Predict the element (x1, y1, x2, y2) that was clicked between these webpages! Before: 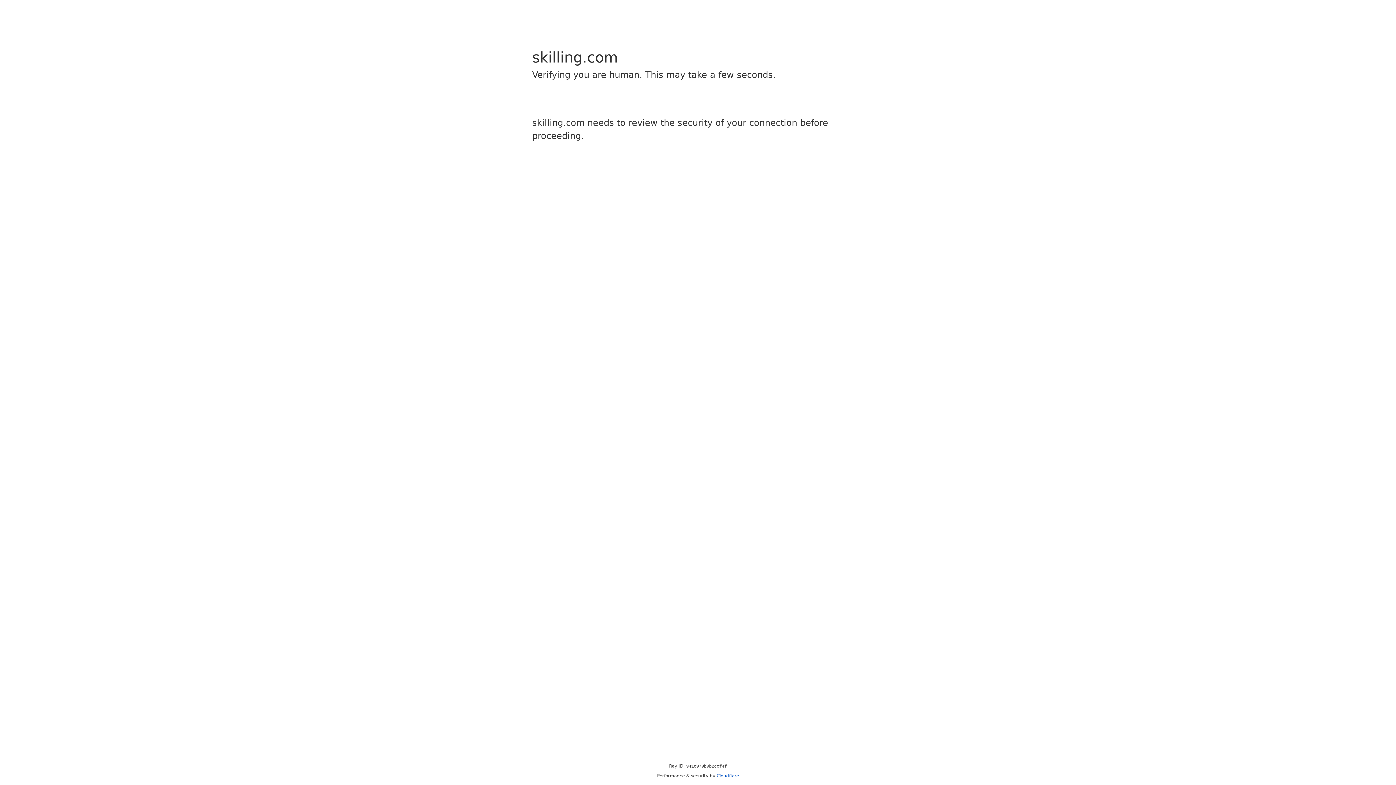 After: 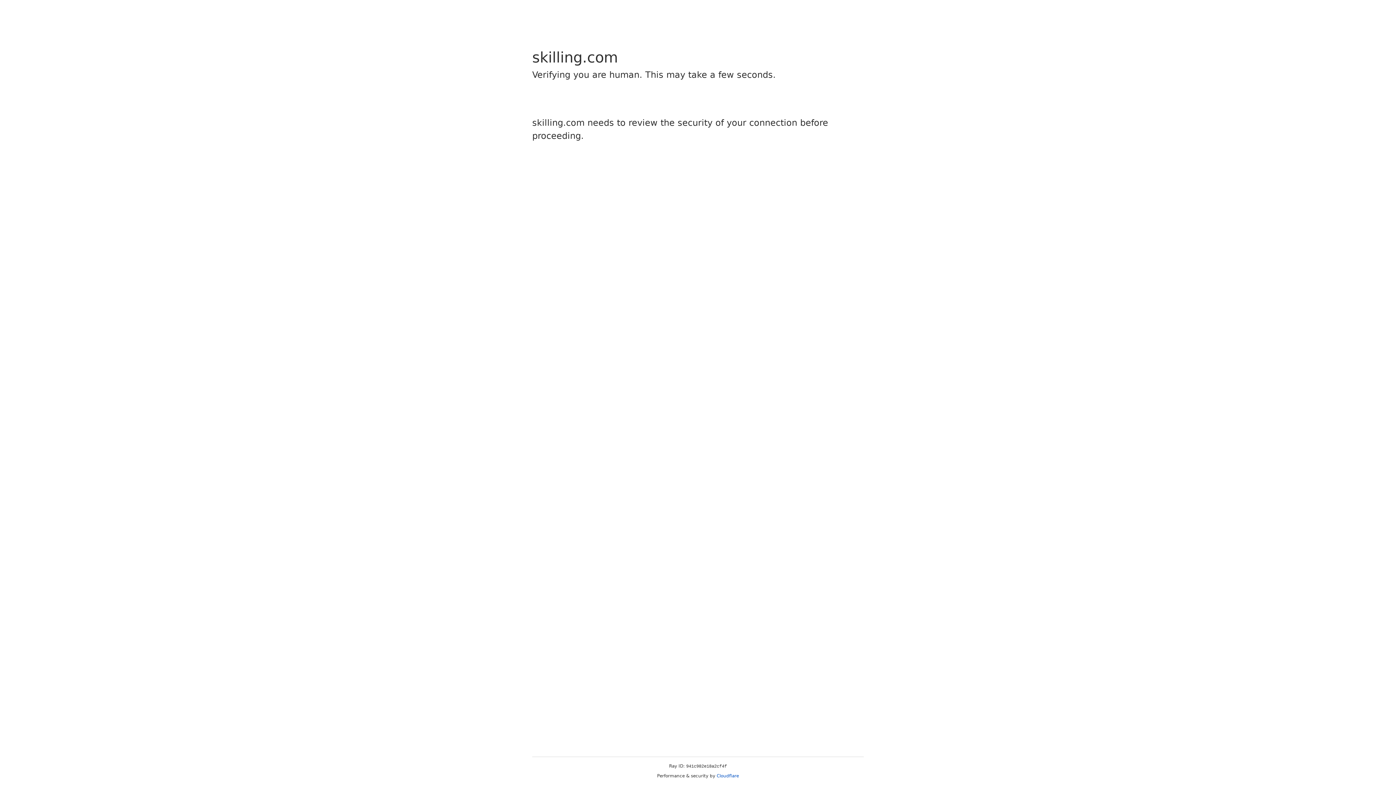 Action: label: Cloudflare bbox: (716, 773, 739, 778)